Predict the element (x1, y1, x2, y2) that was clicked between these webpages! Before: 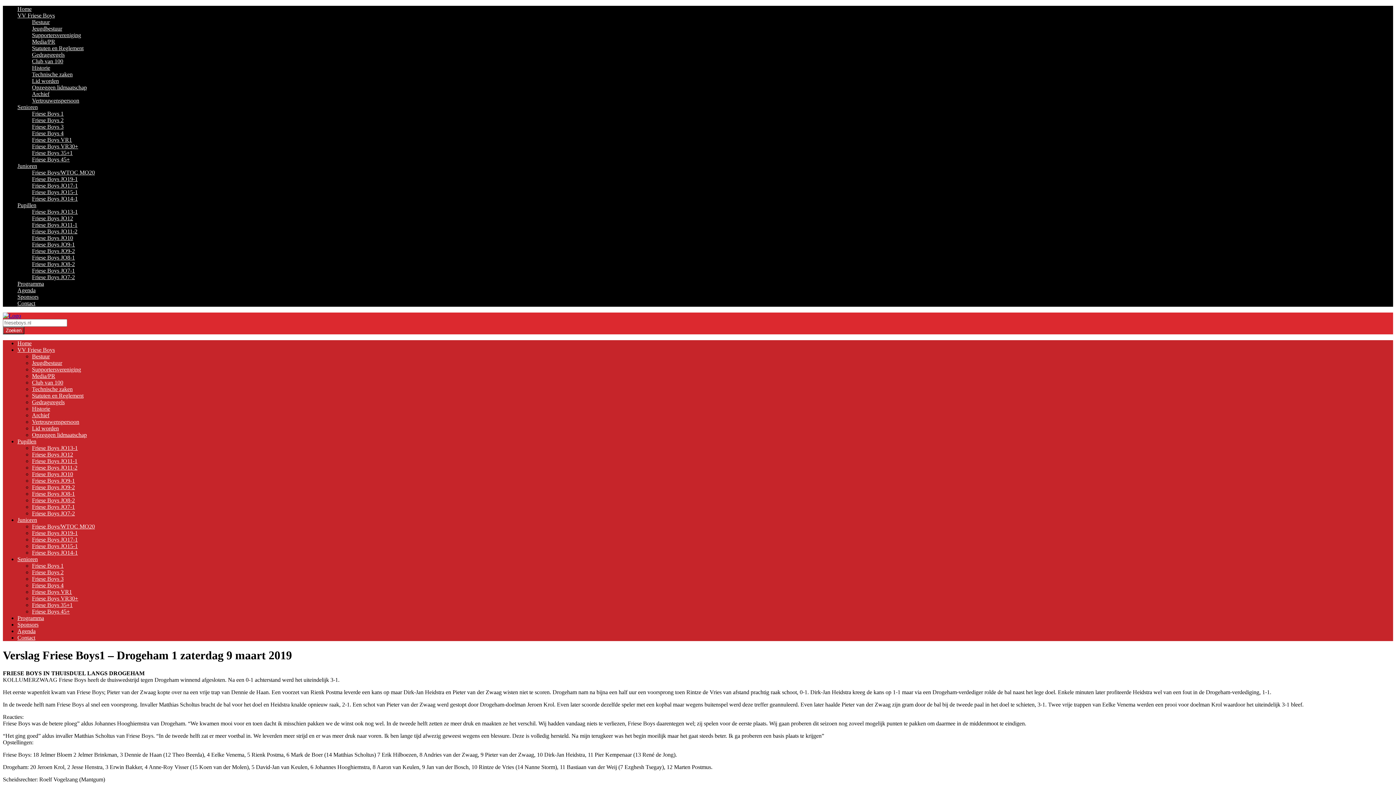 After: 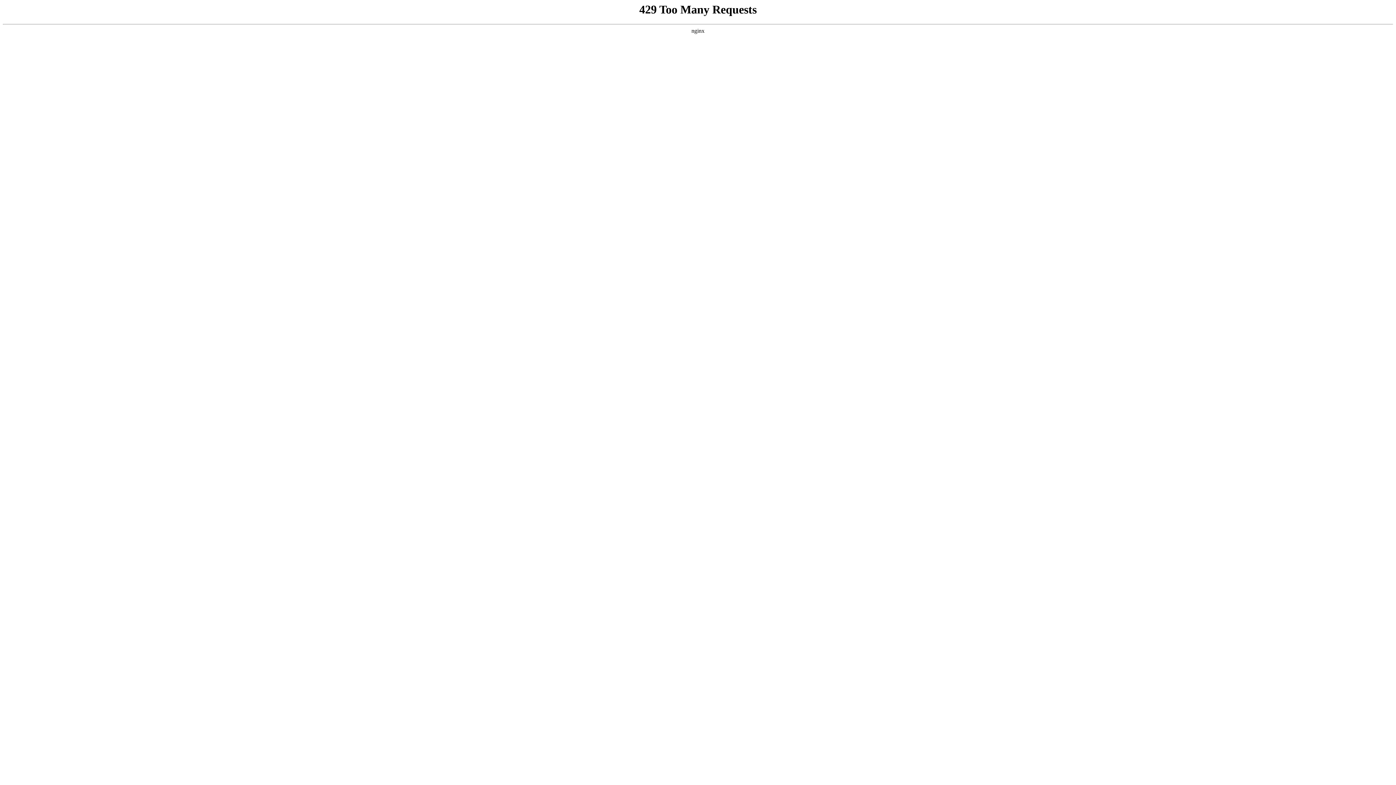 Action: label: Friese Boys JO13-1 bbox: (32, 208, 77, 214)